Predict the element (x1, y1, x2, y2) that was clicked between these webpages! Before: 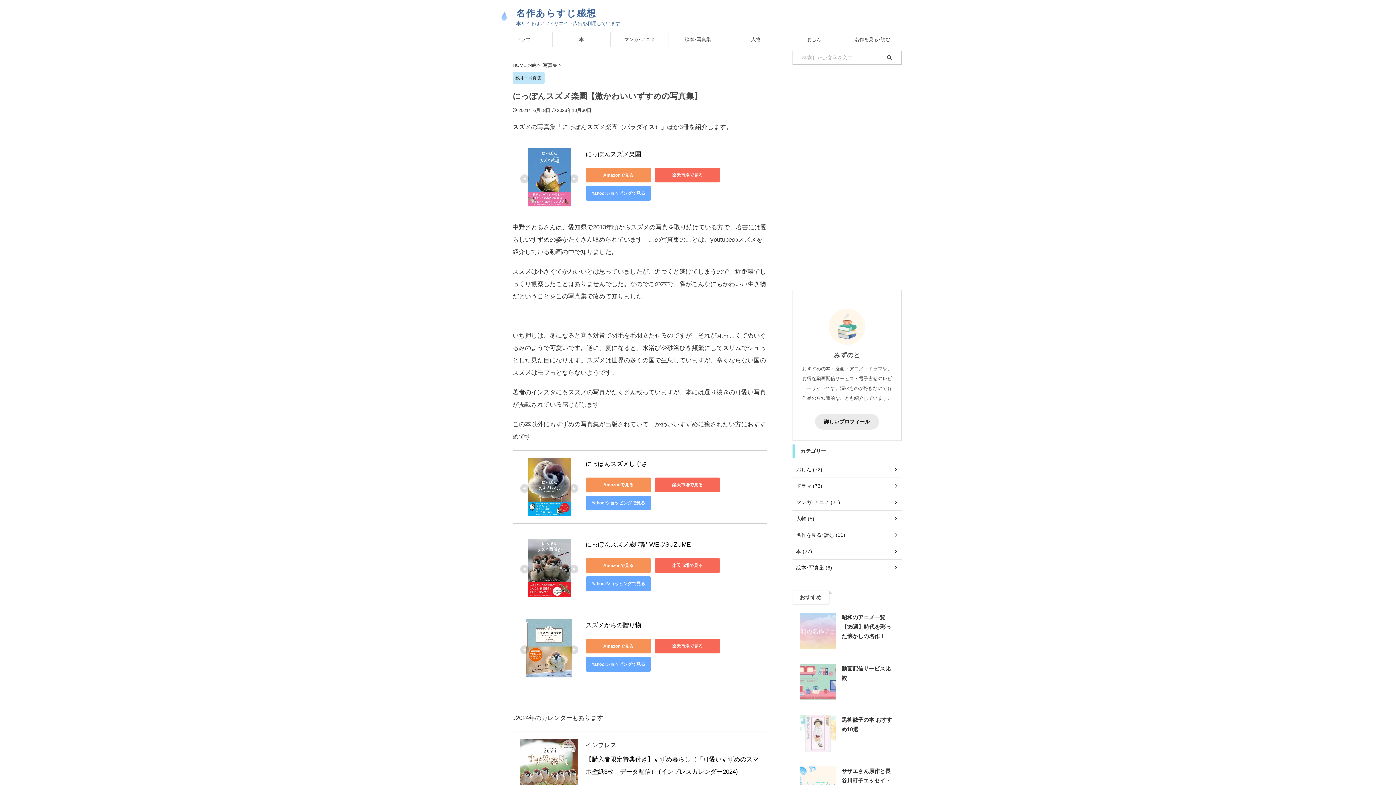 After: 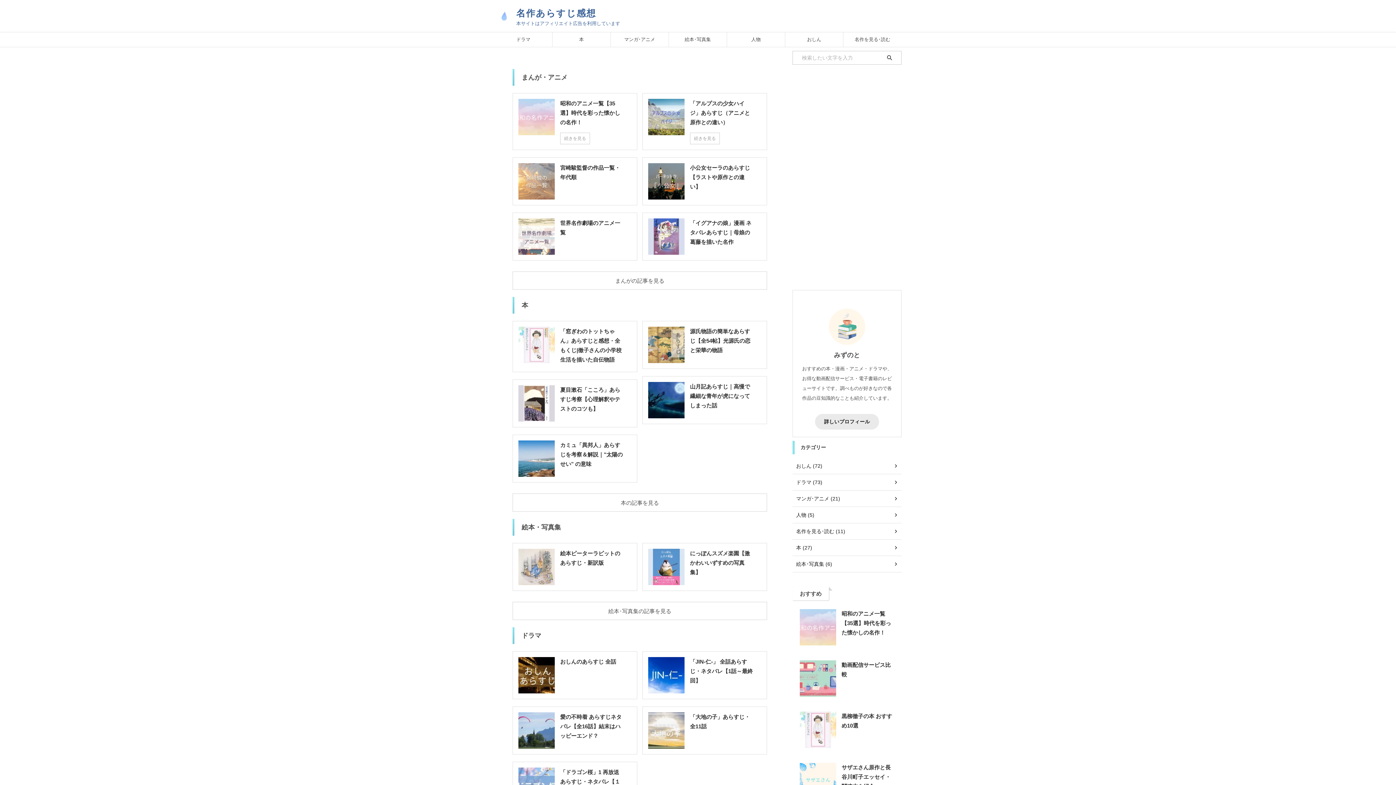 Action: bbox: (498, 15, 510, 22)